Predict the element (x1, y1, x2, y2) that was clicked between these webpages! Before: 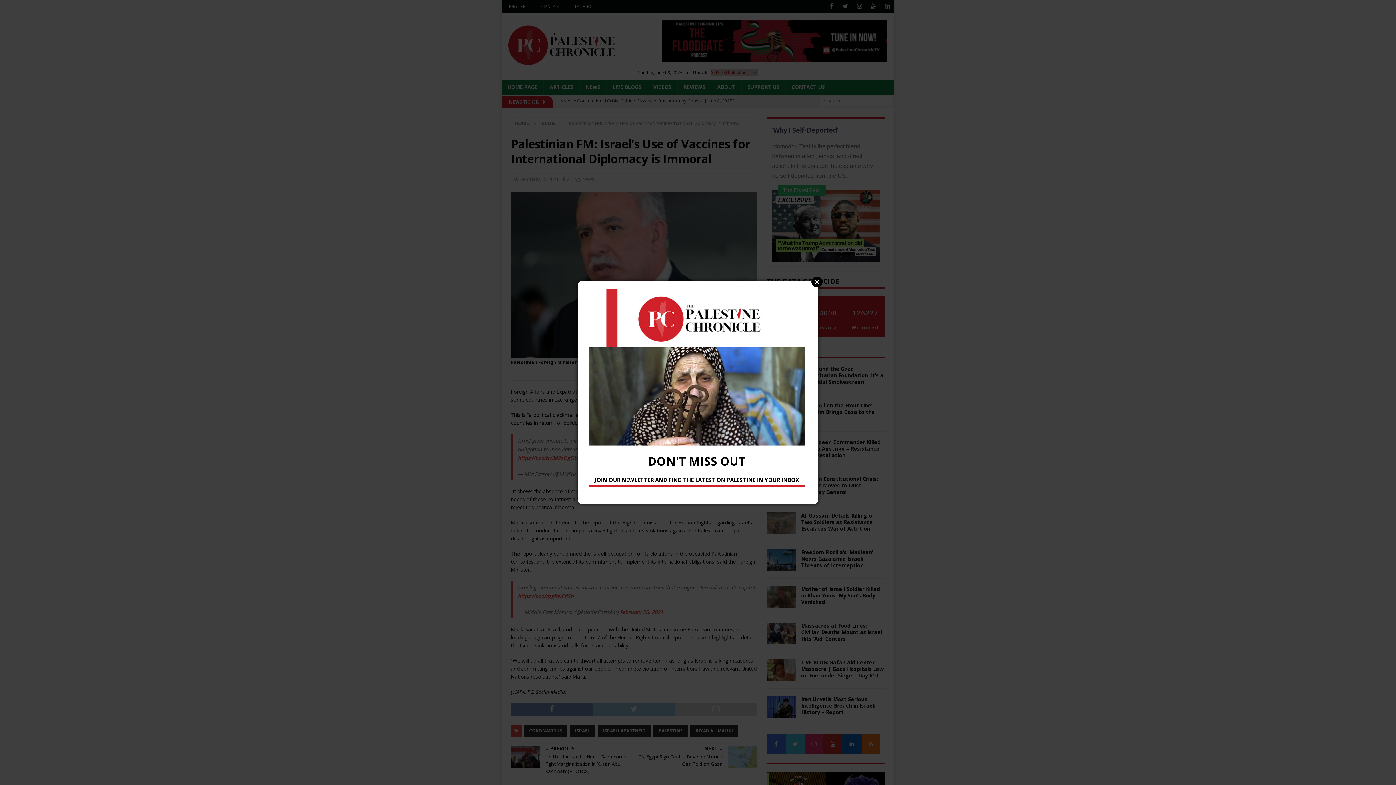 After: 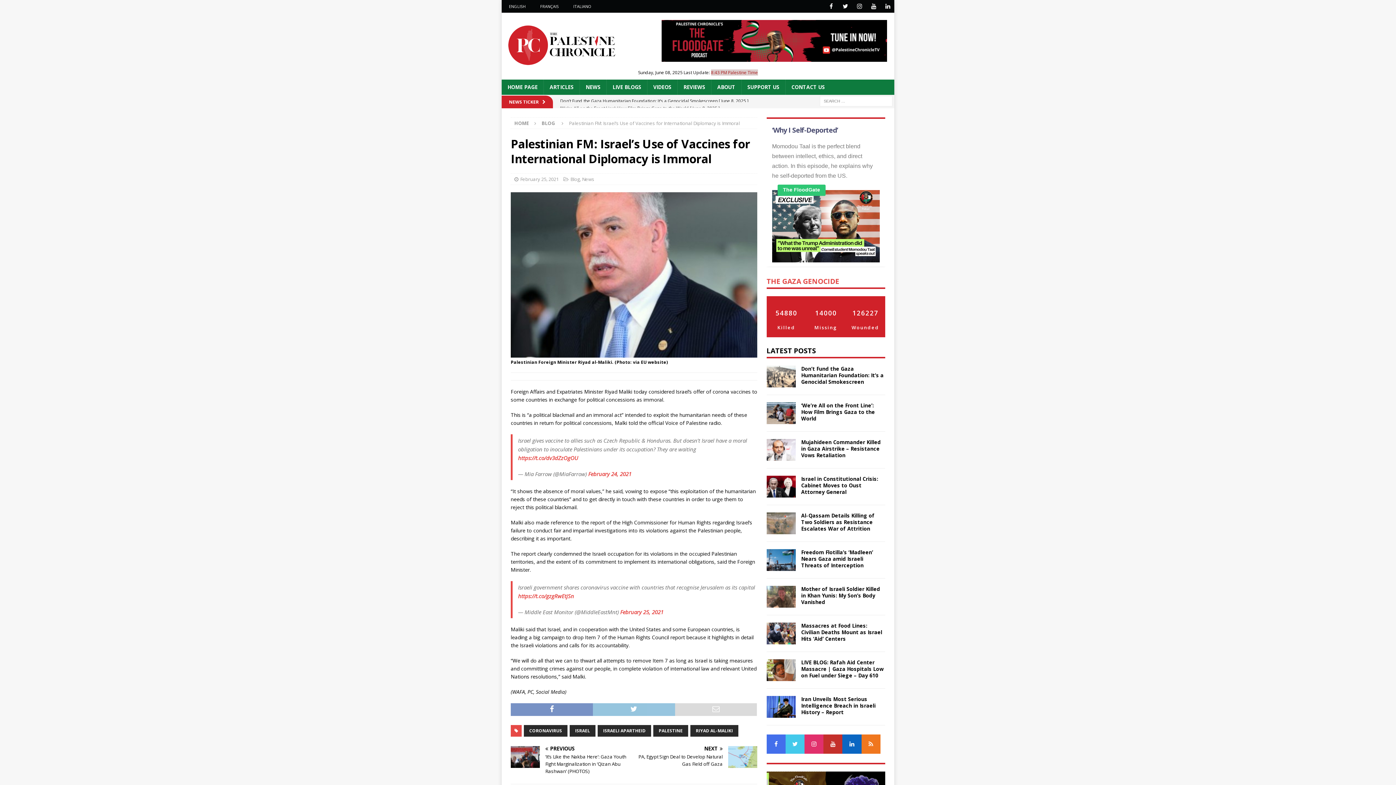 Action: label: Close bbox: (811, 276, 822, 287)